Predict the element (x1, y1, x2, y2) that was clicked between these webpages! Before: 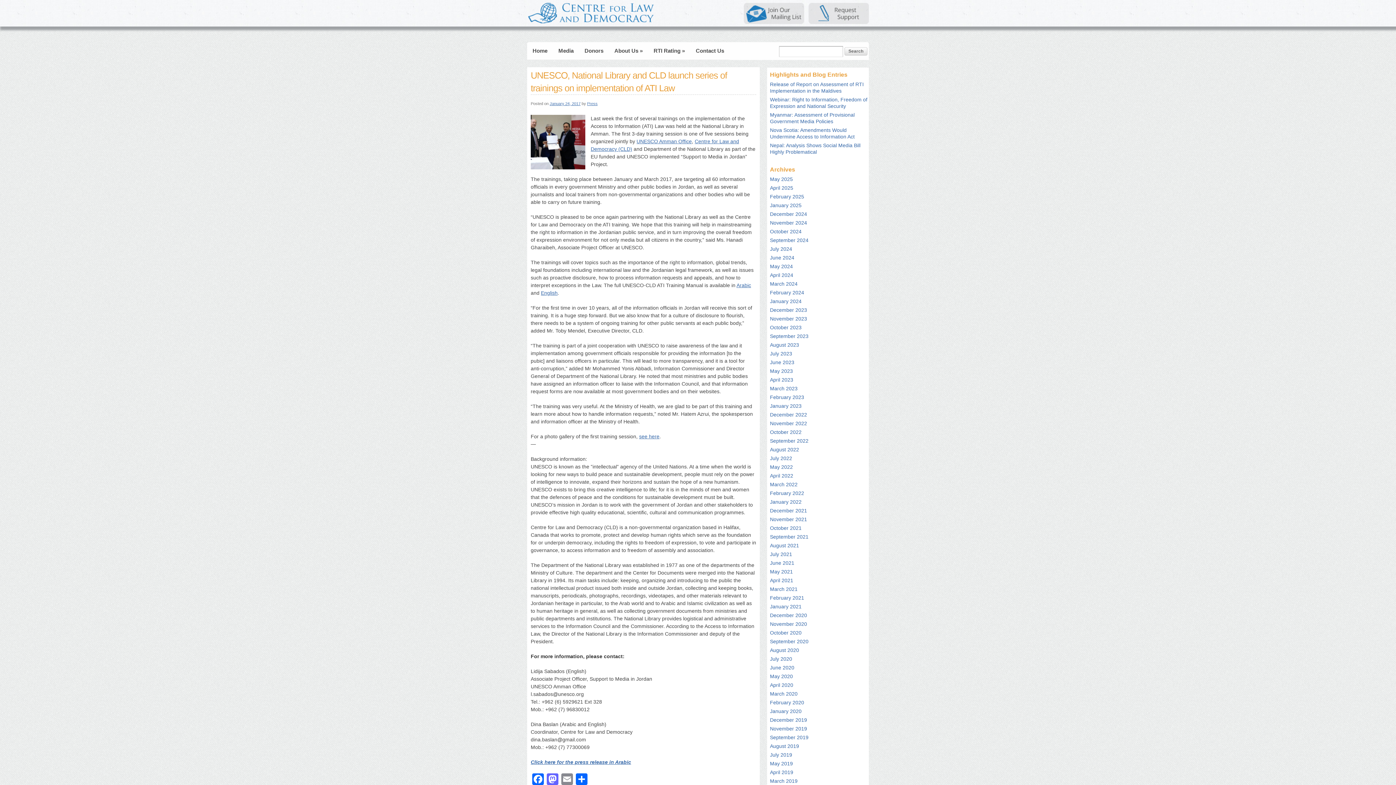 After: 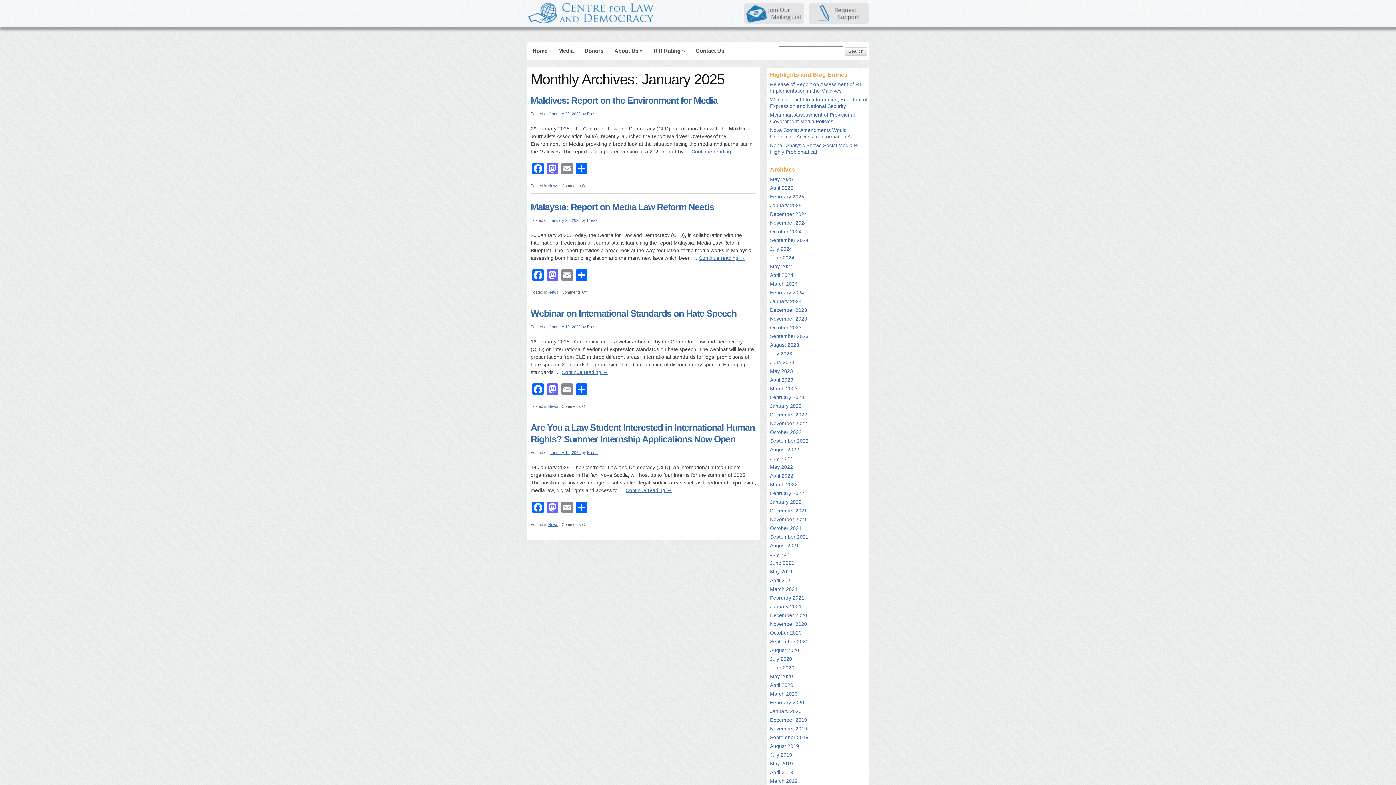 Action: label: January 2025 bbox: (770, 202, 801, 208)